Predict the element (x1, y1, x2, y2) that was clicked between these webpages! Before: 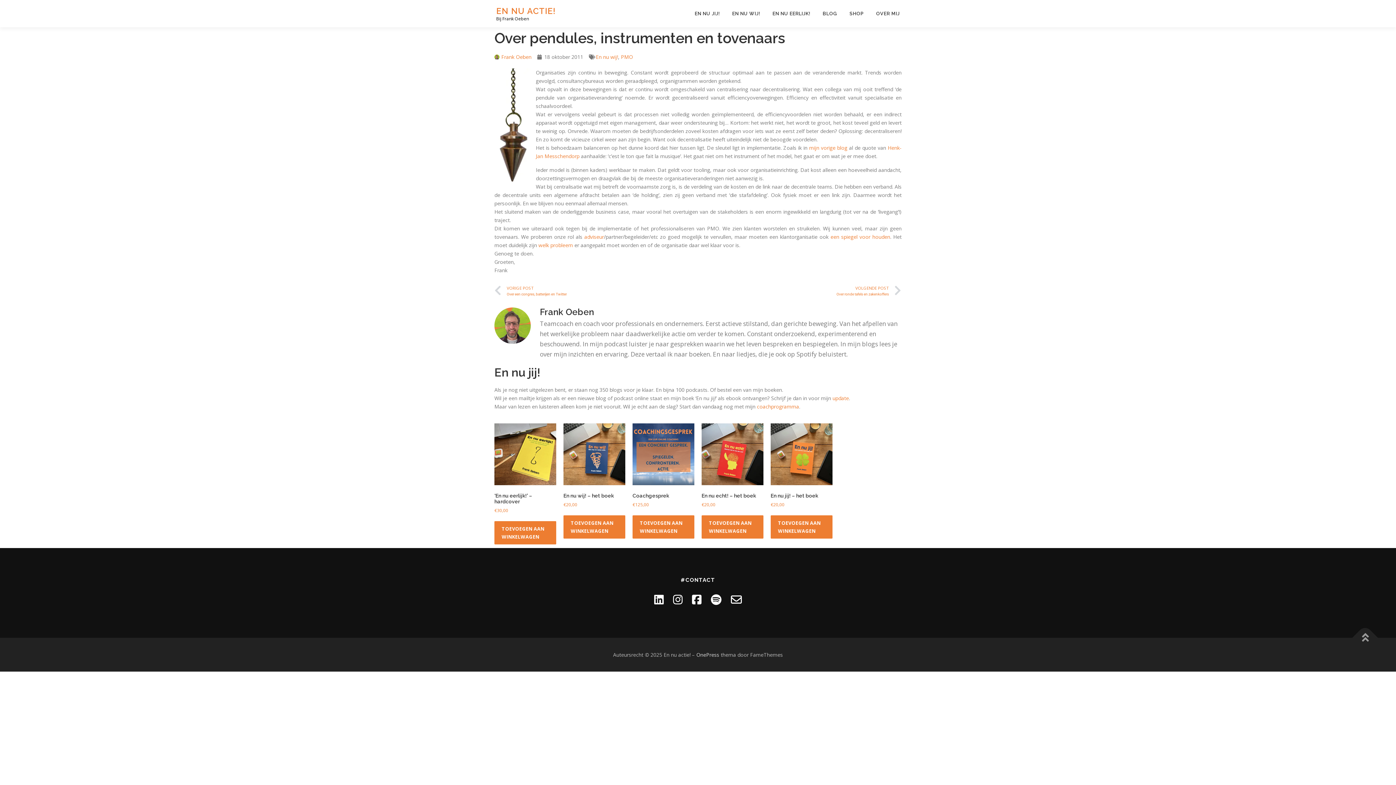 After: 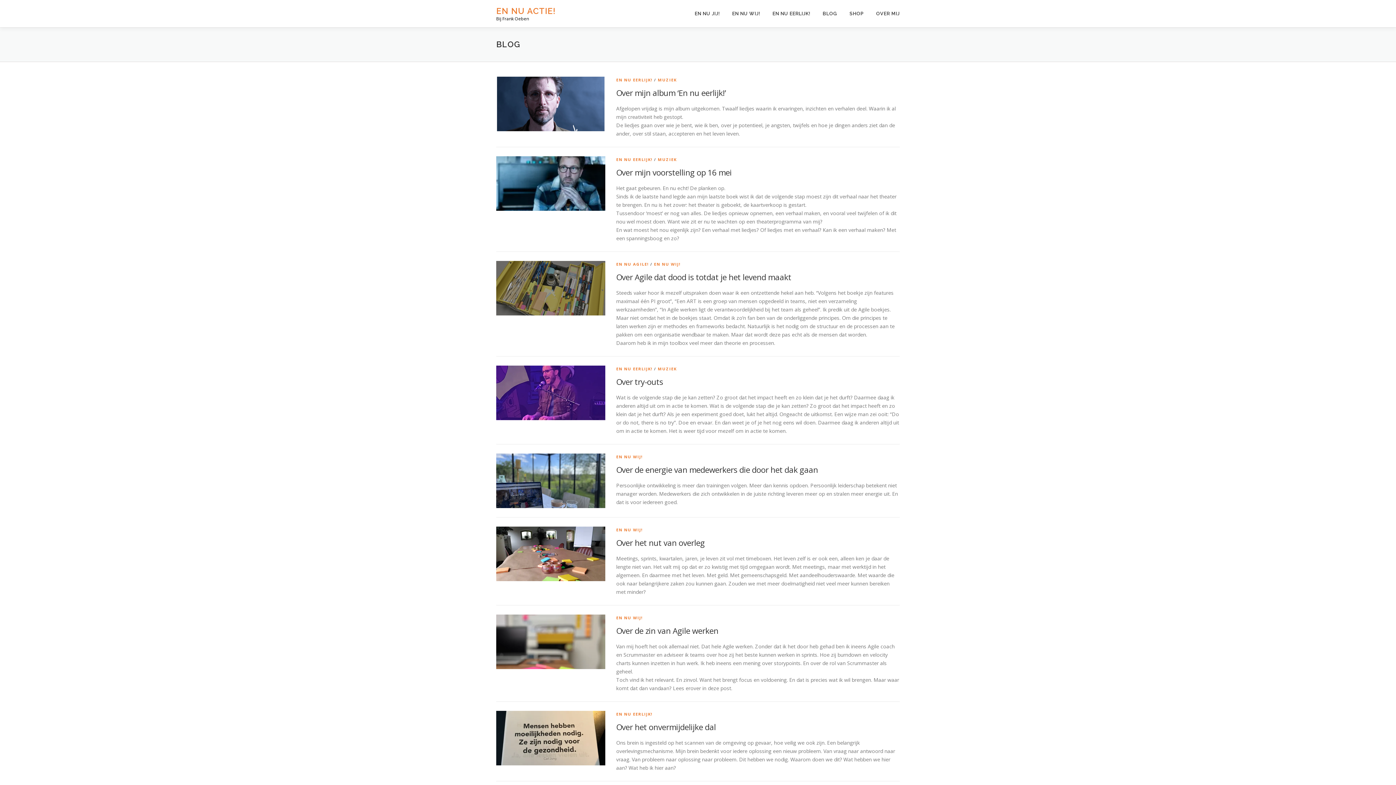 Action: bbox: (816, 0, 843, 27) label: BLOG